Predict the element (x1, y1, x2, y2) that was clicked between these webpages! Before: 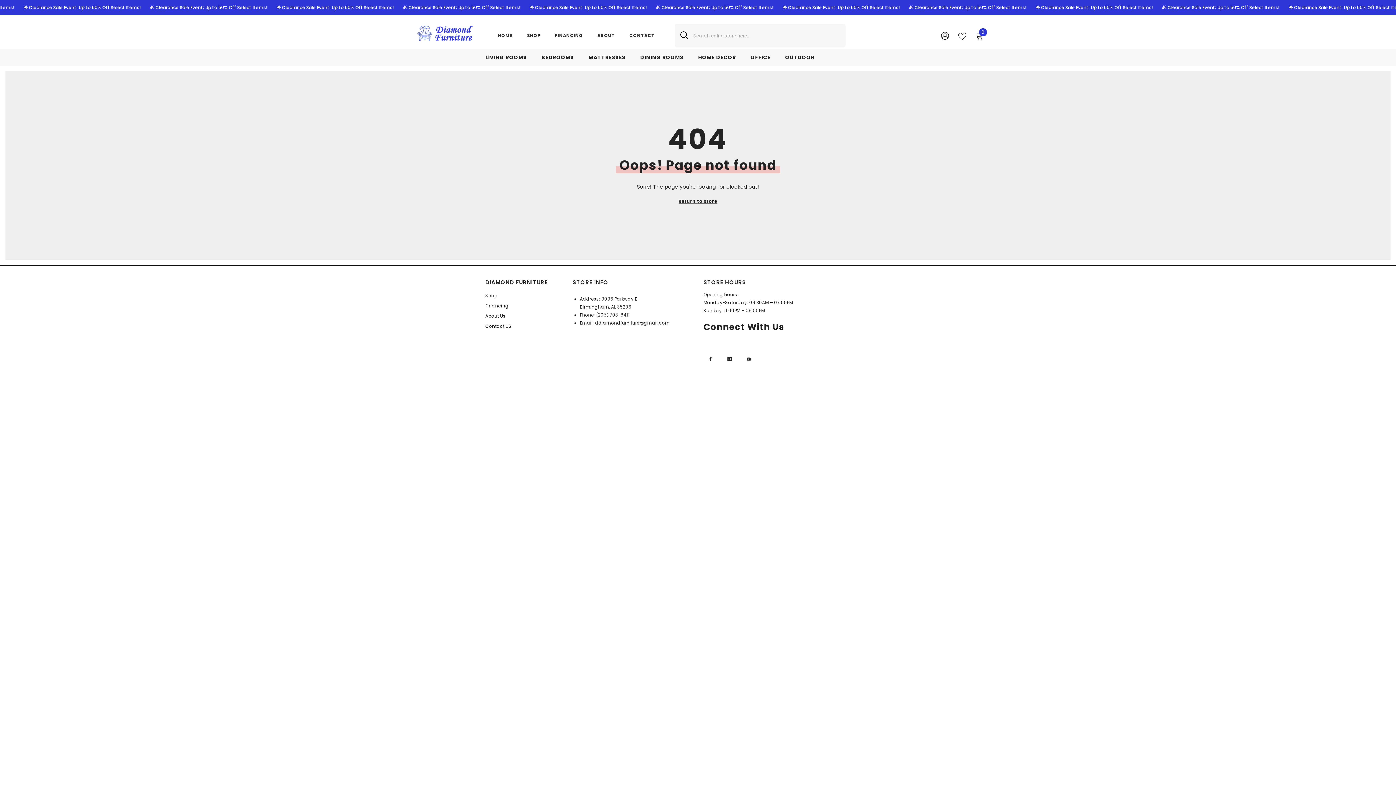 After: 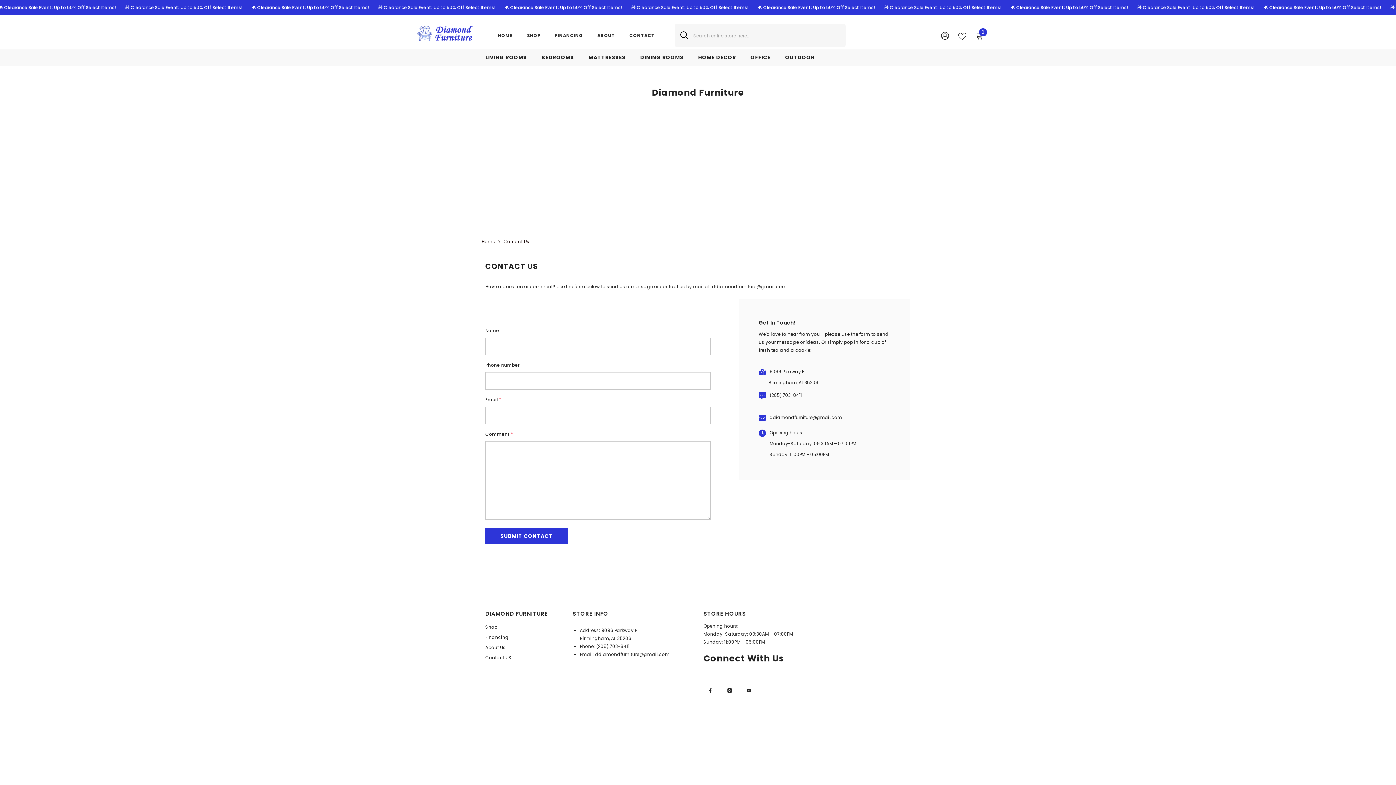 Action: label: Contact US bbox: (485, 321, 511, 331)